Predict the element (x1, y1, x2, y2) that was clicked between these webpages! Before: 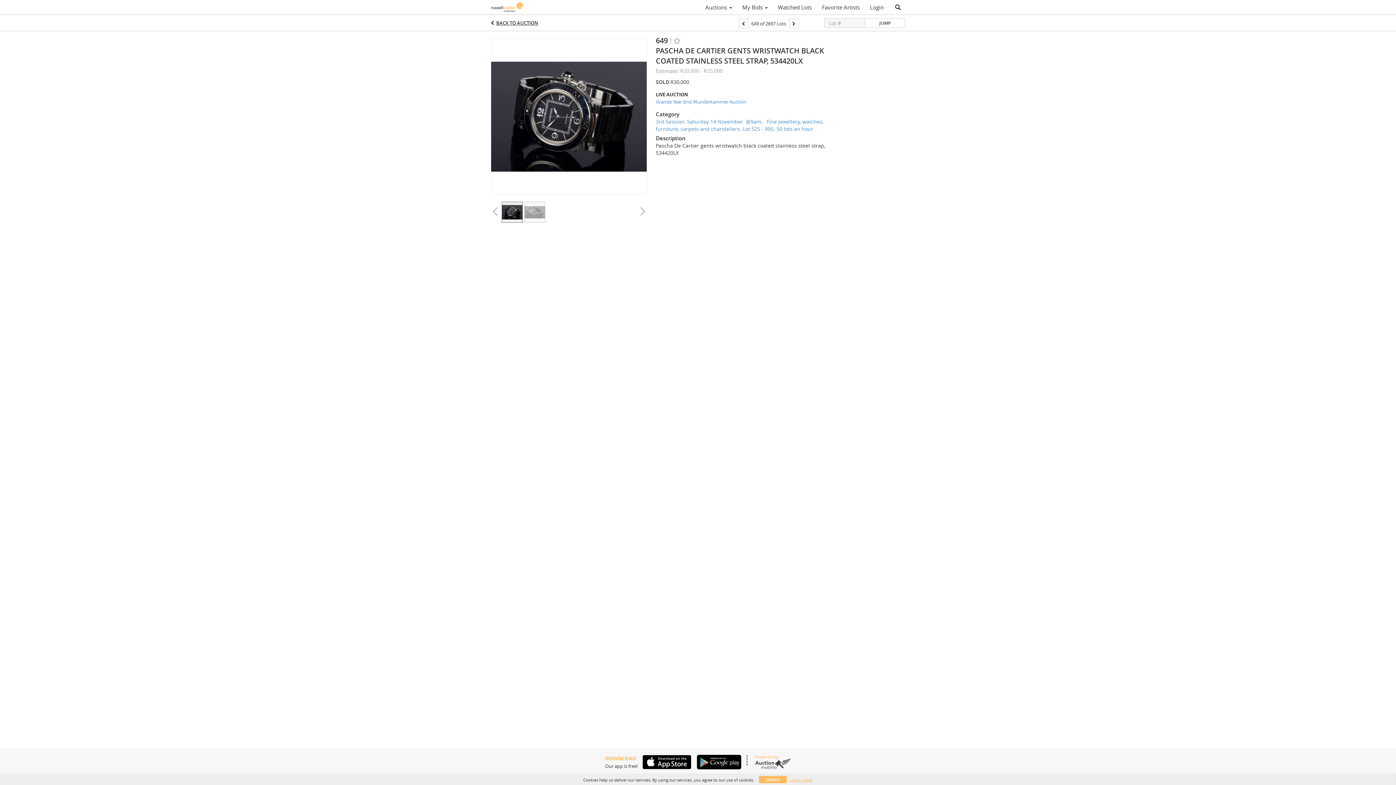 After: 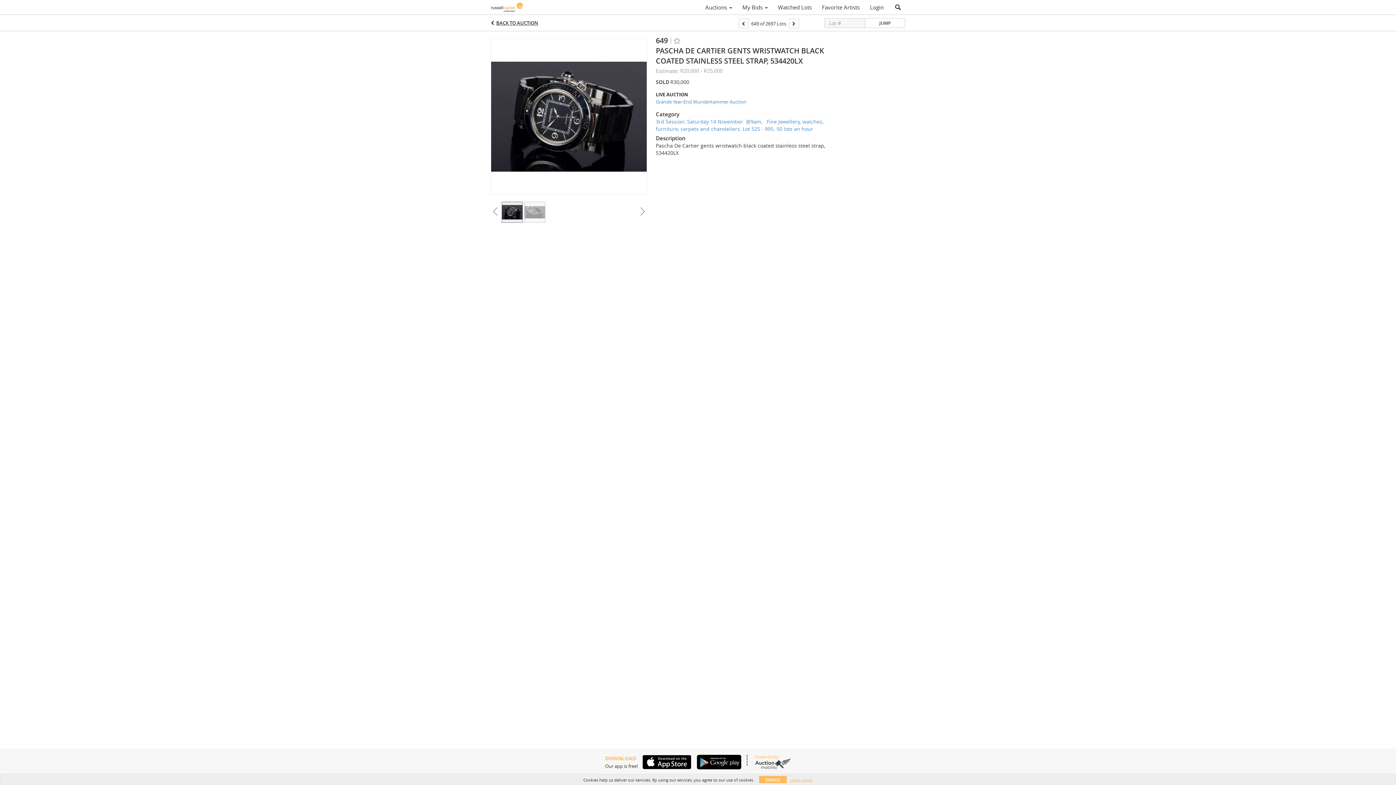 Action: bbox: (692, 755, 741, 769)